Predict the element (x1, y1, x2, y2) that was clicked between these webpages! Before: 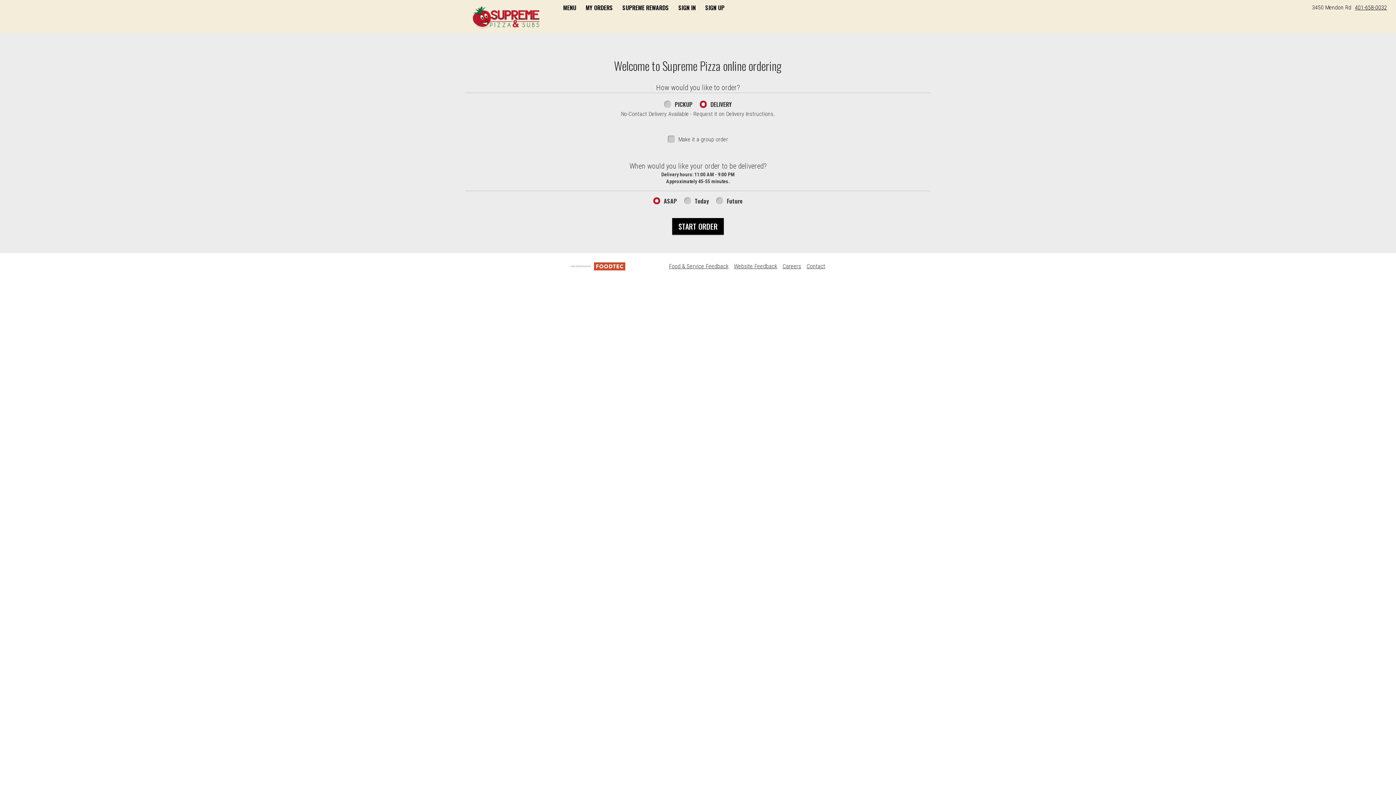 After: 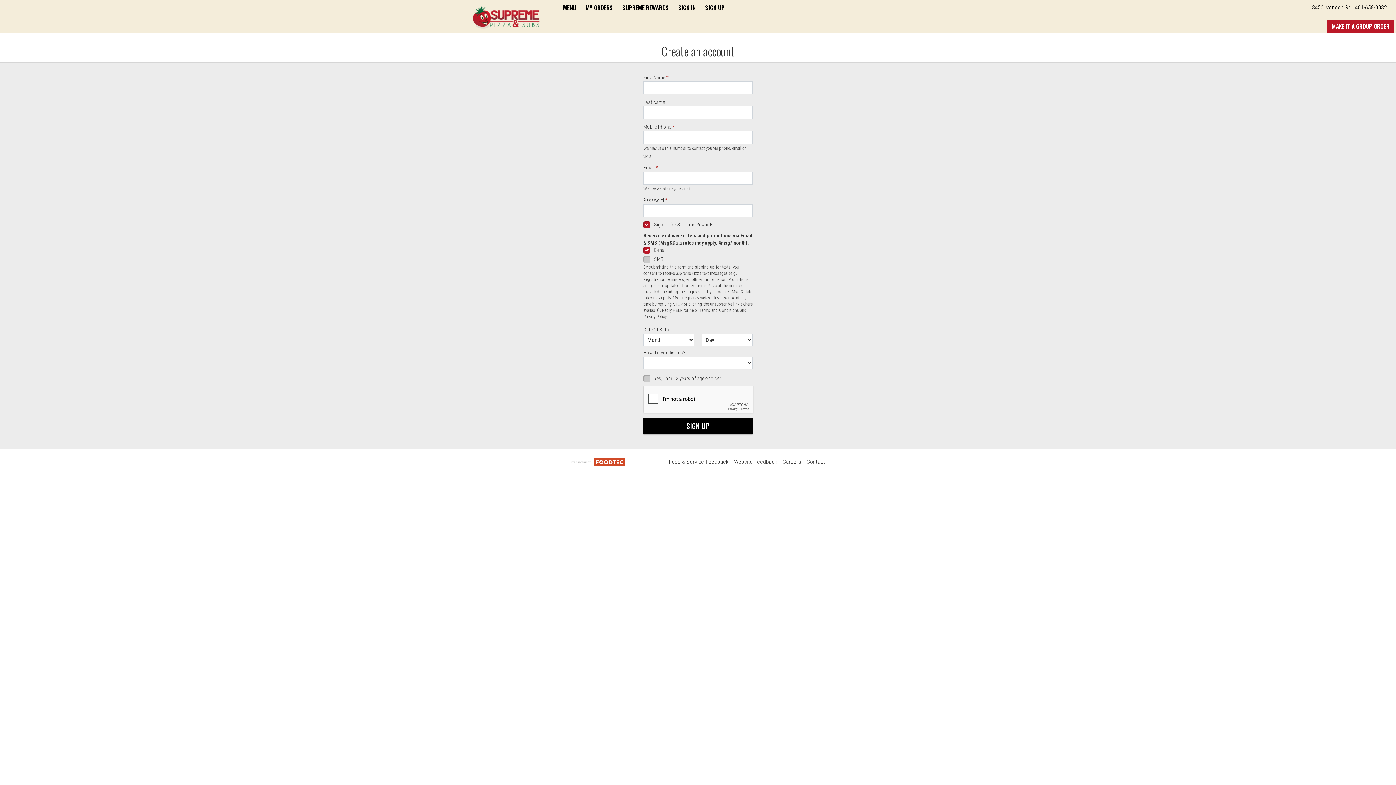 Action: label: SIGN UP bbox: (700, 0, 729, 15)